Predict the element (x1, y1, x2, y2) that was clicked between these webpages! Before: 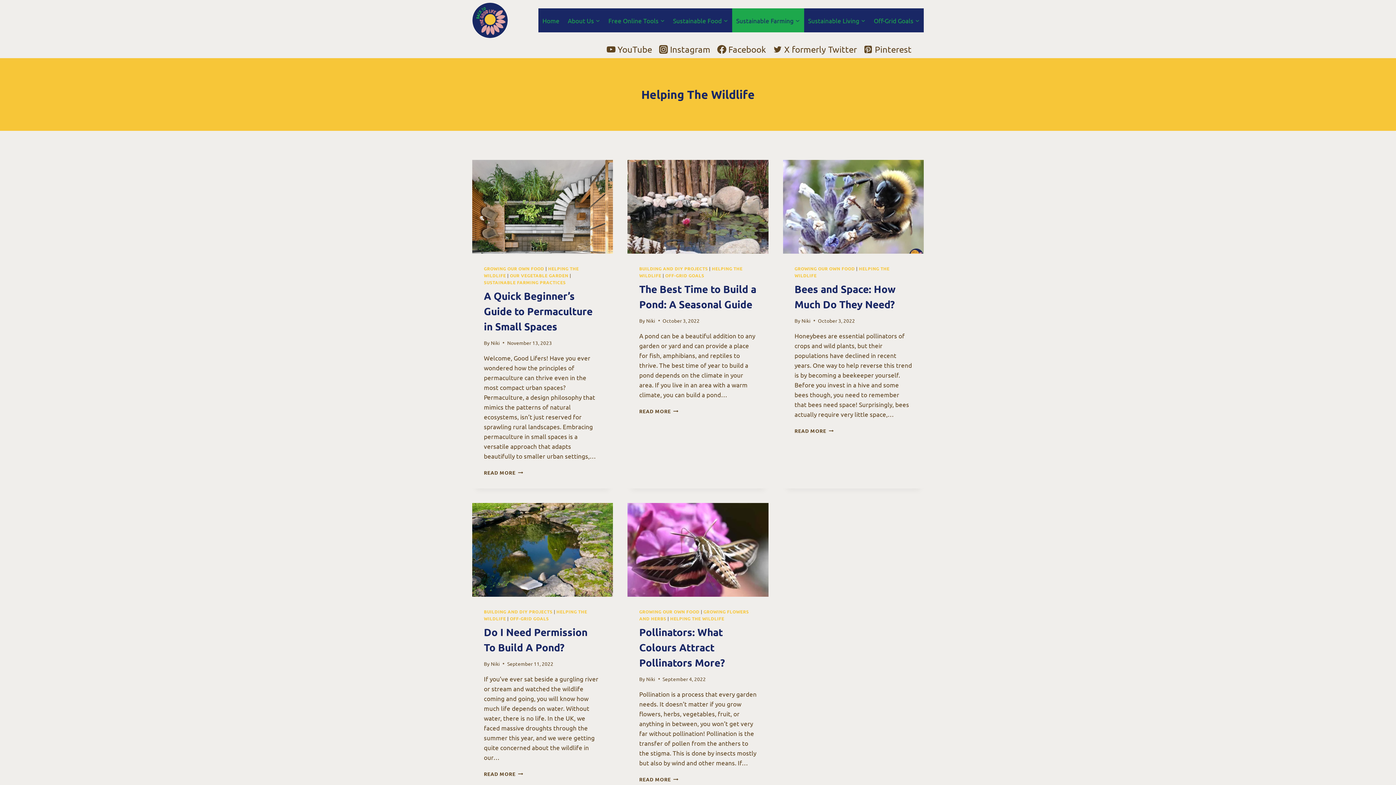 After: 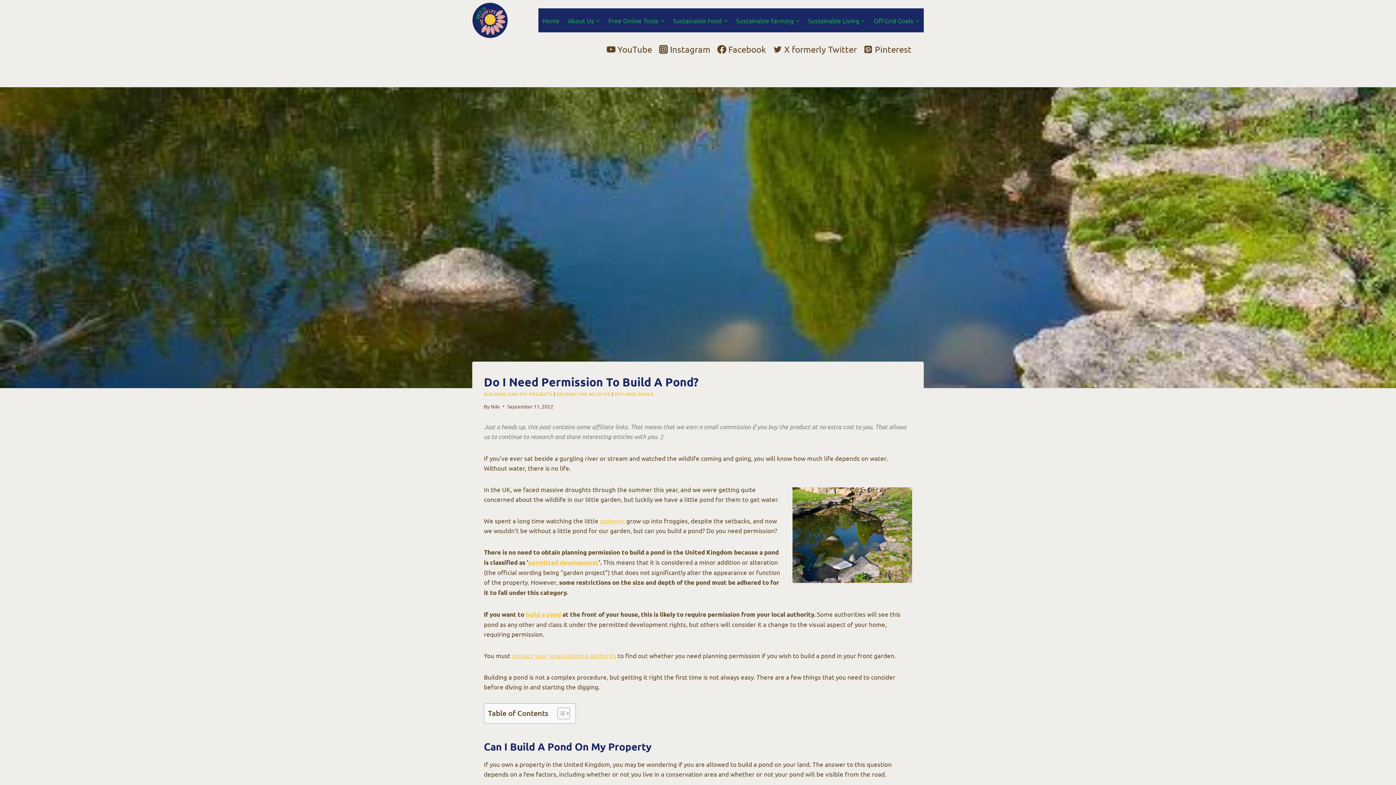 Action: bbox: (472, 503, 613, 597)